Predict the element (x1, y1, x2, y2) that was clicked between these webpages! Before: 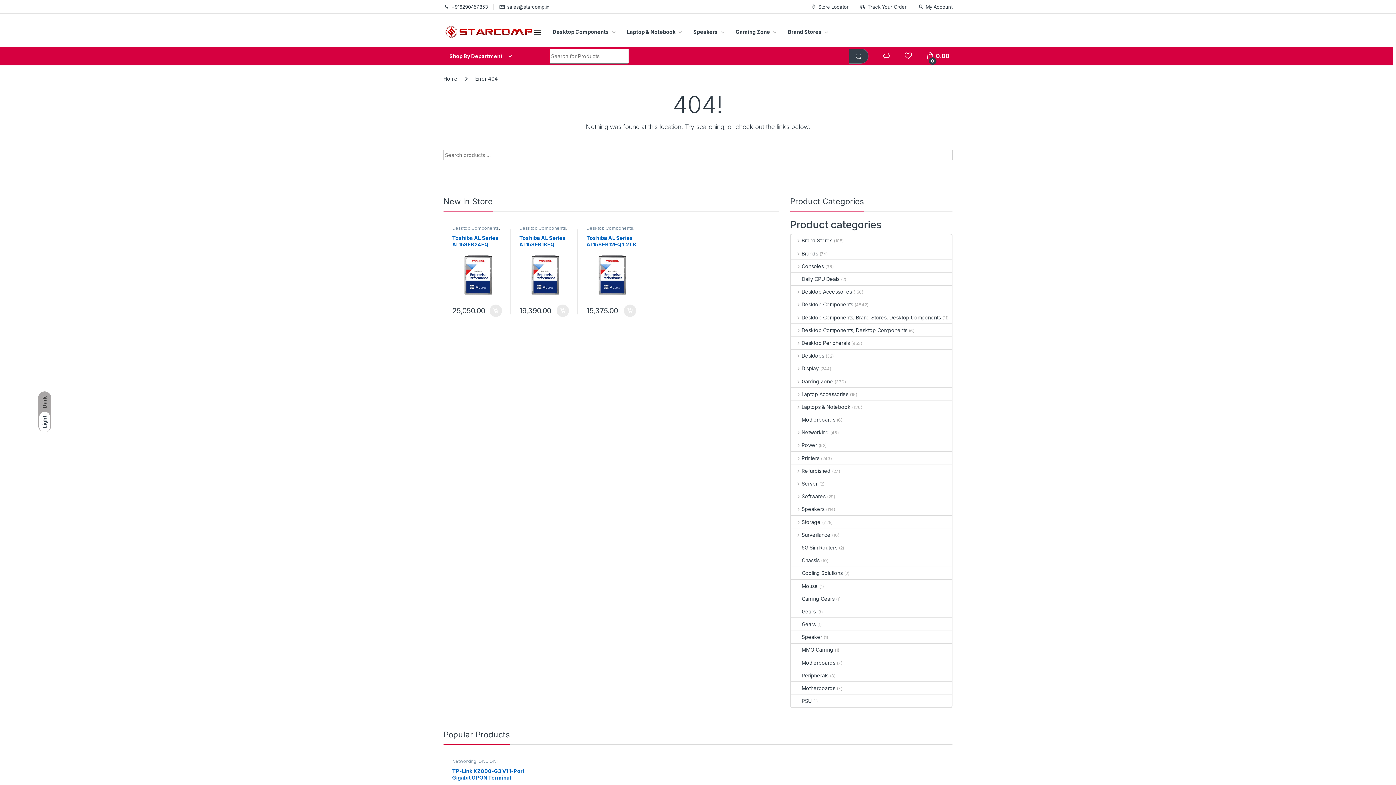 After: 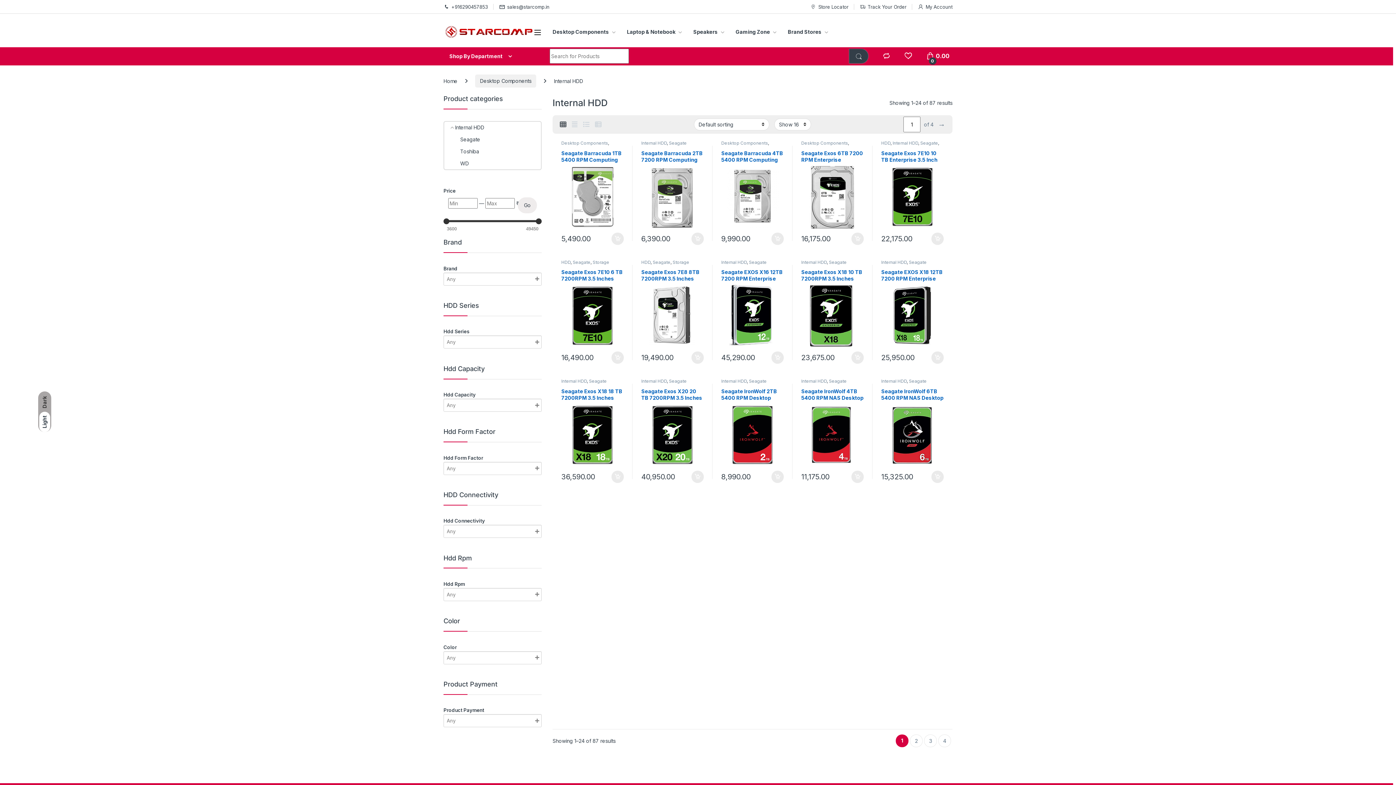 Action: bbox: (554, 758, 579, 764) label: Internal HDD